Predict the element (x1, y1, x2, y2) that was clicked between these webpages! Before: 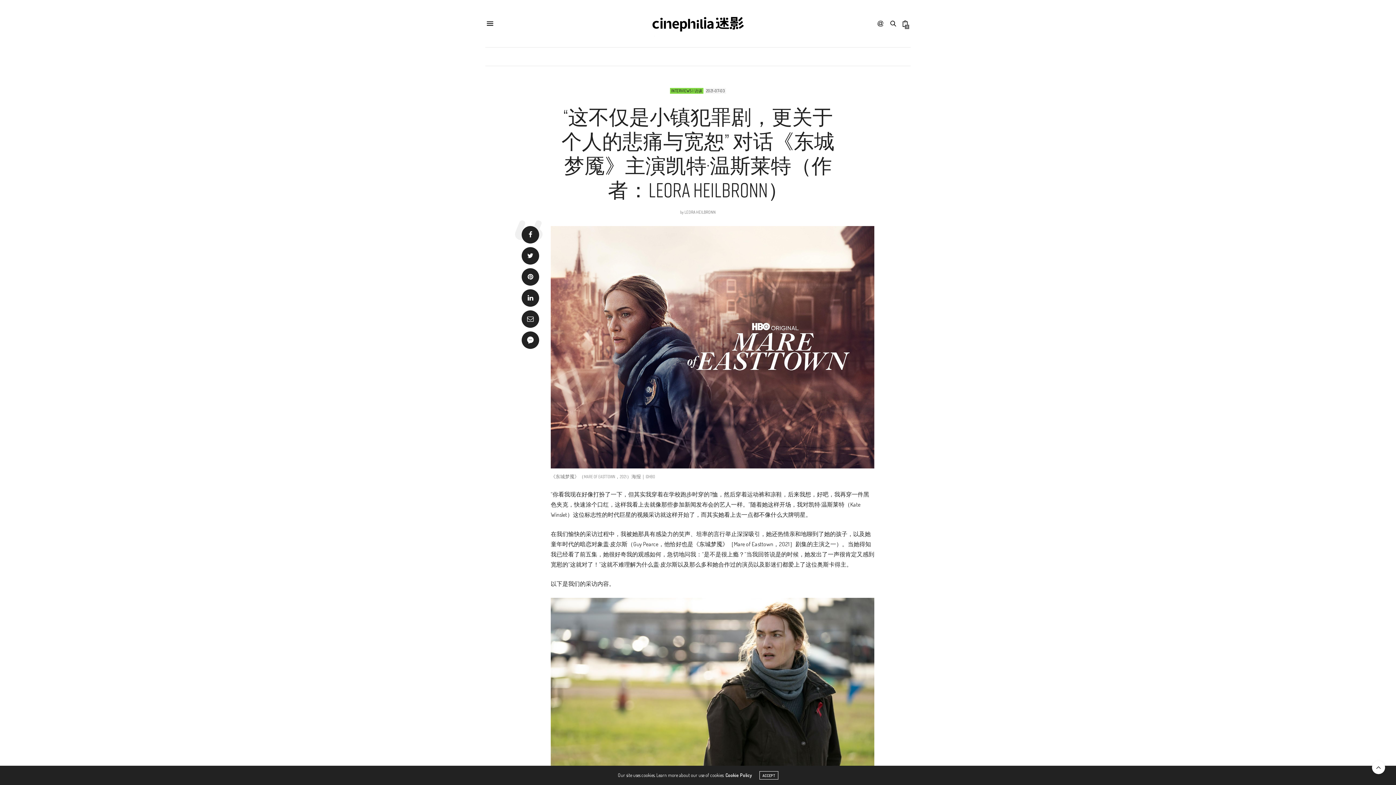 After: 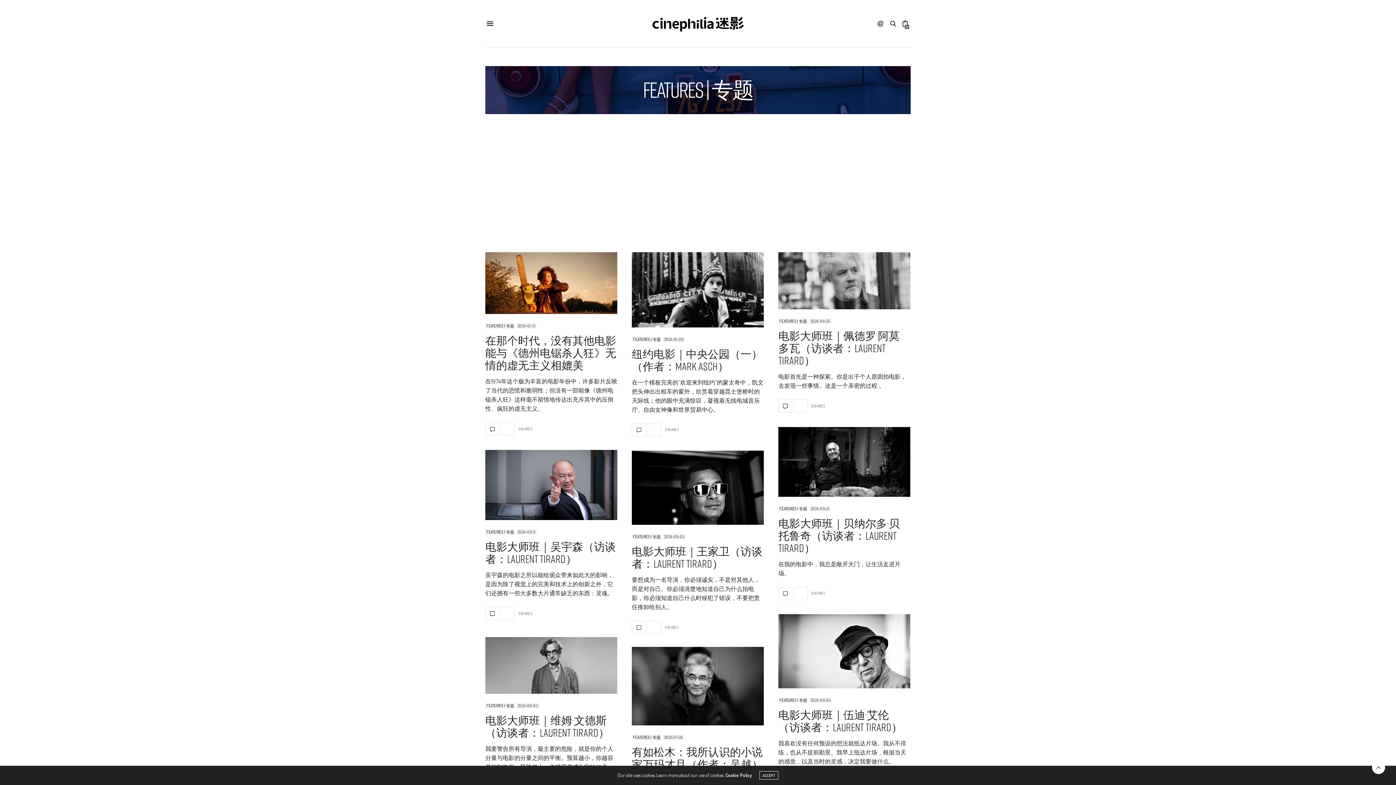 Action: label: FEATURES | 专题 bbox: (707, 47, 746, 65)